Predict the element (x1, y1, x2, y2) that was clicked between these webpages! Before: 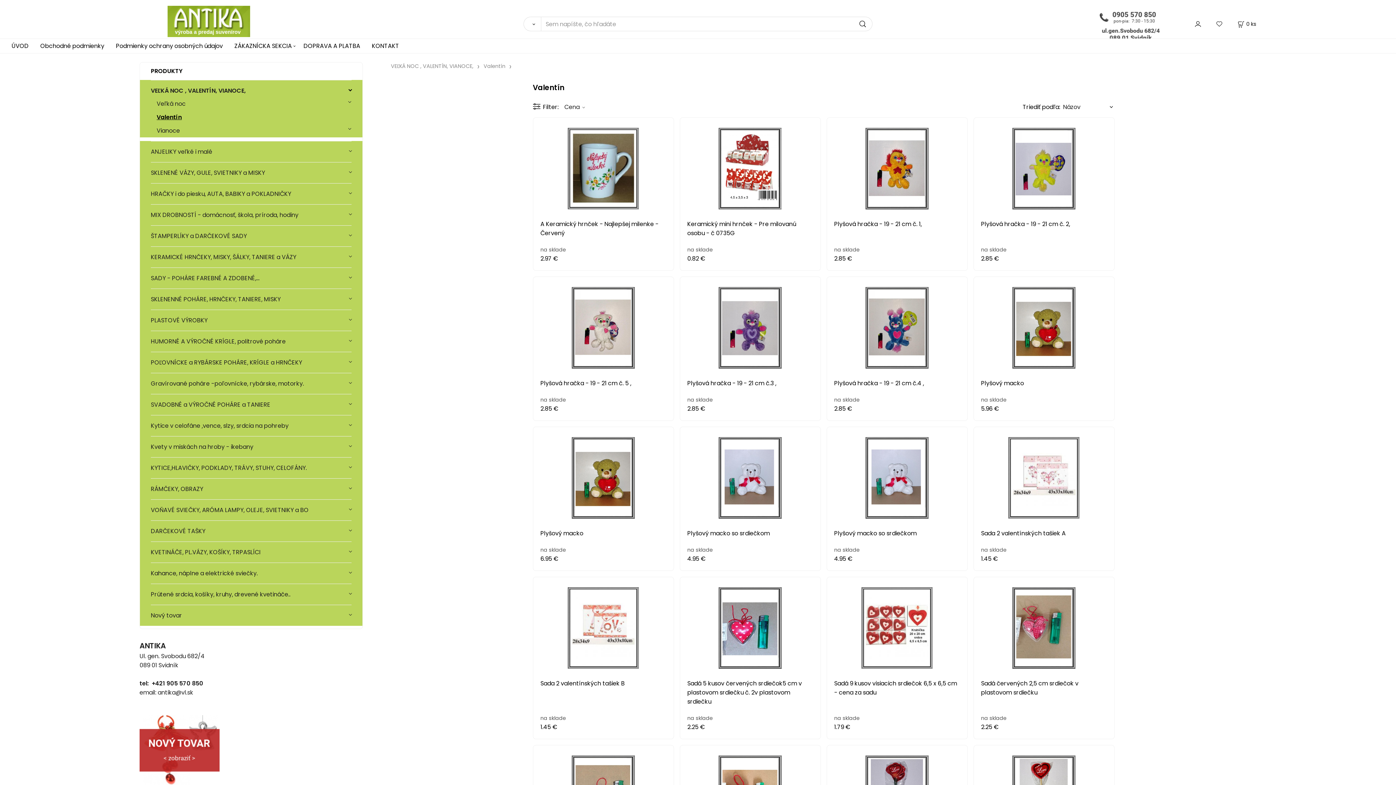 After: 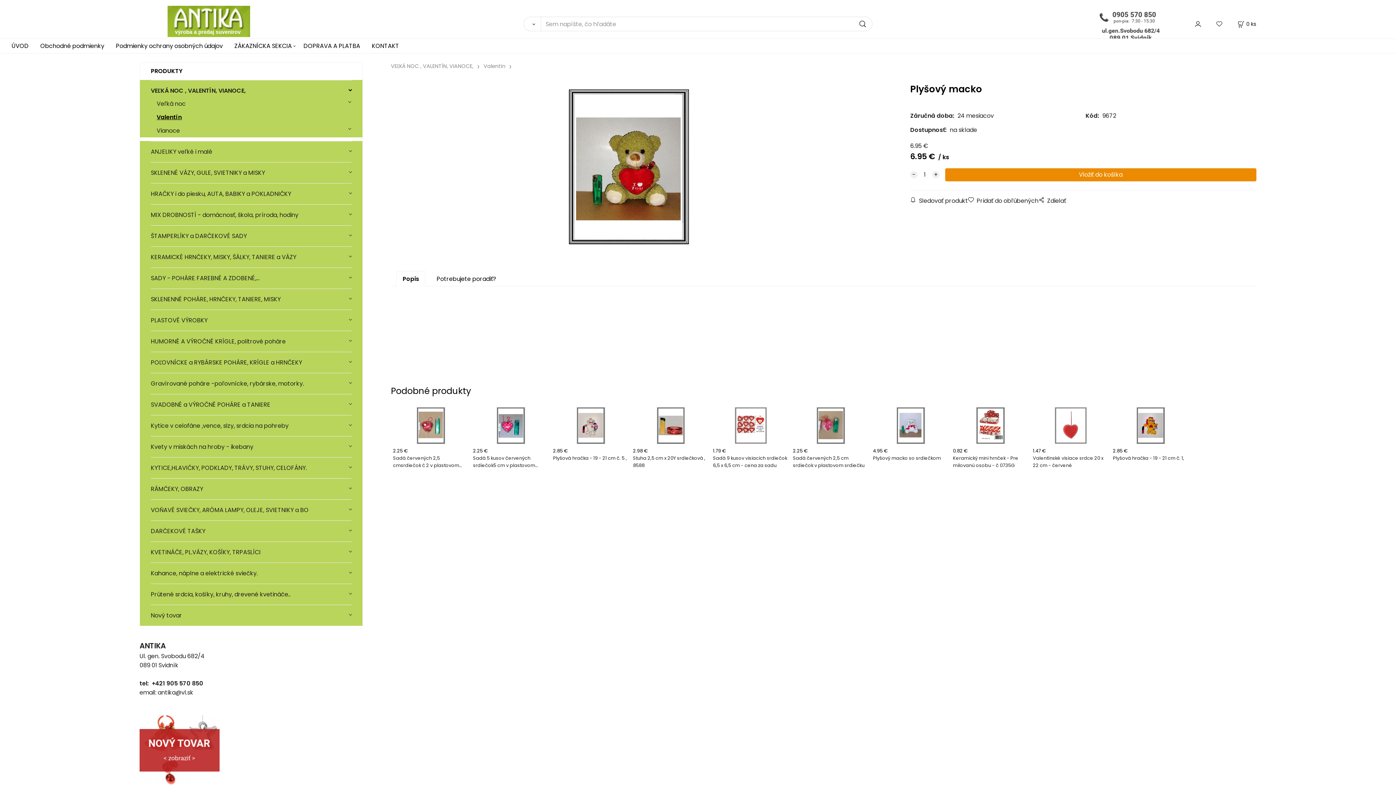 Action: bbox: (532, 426, 674, 571) label: Plyšový macko
na sklade
6.95 €